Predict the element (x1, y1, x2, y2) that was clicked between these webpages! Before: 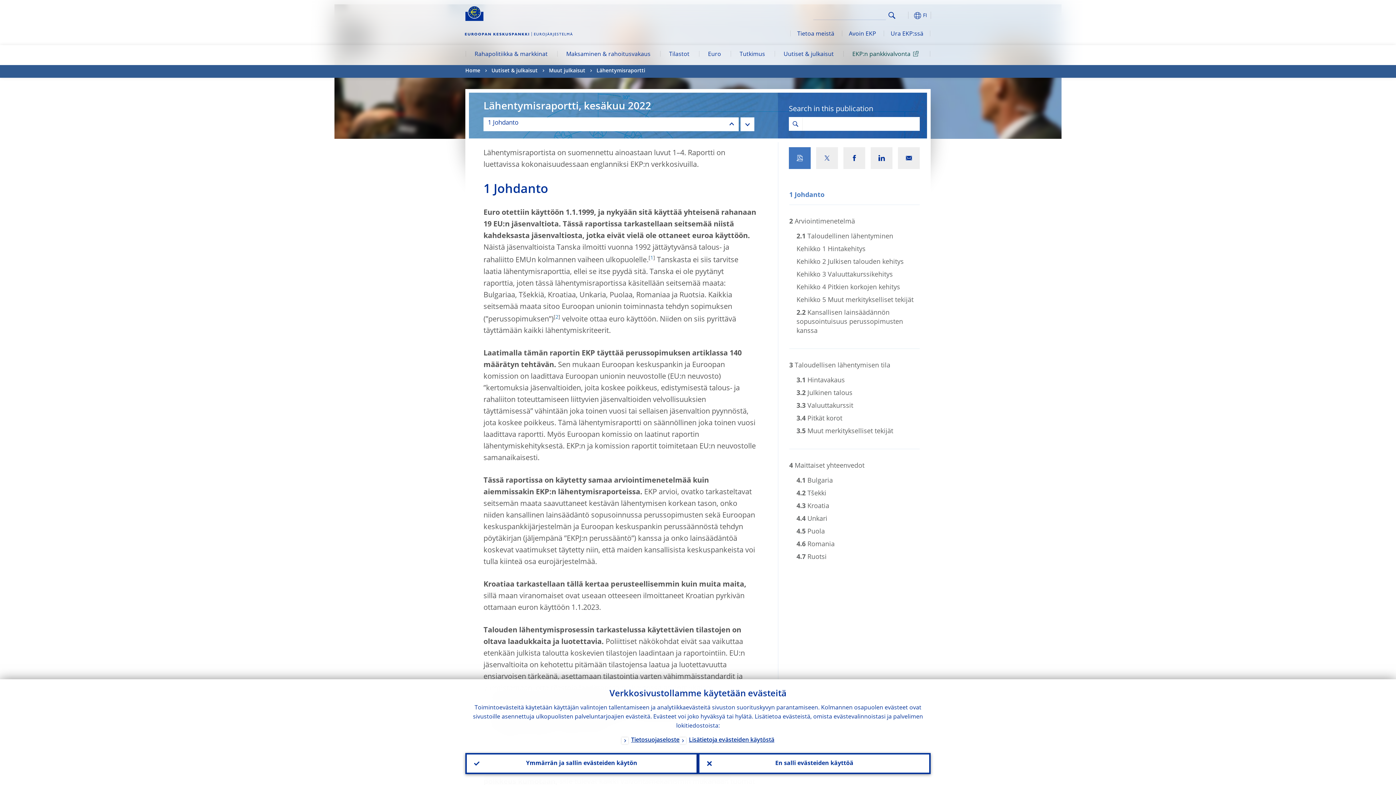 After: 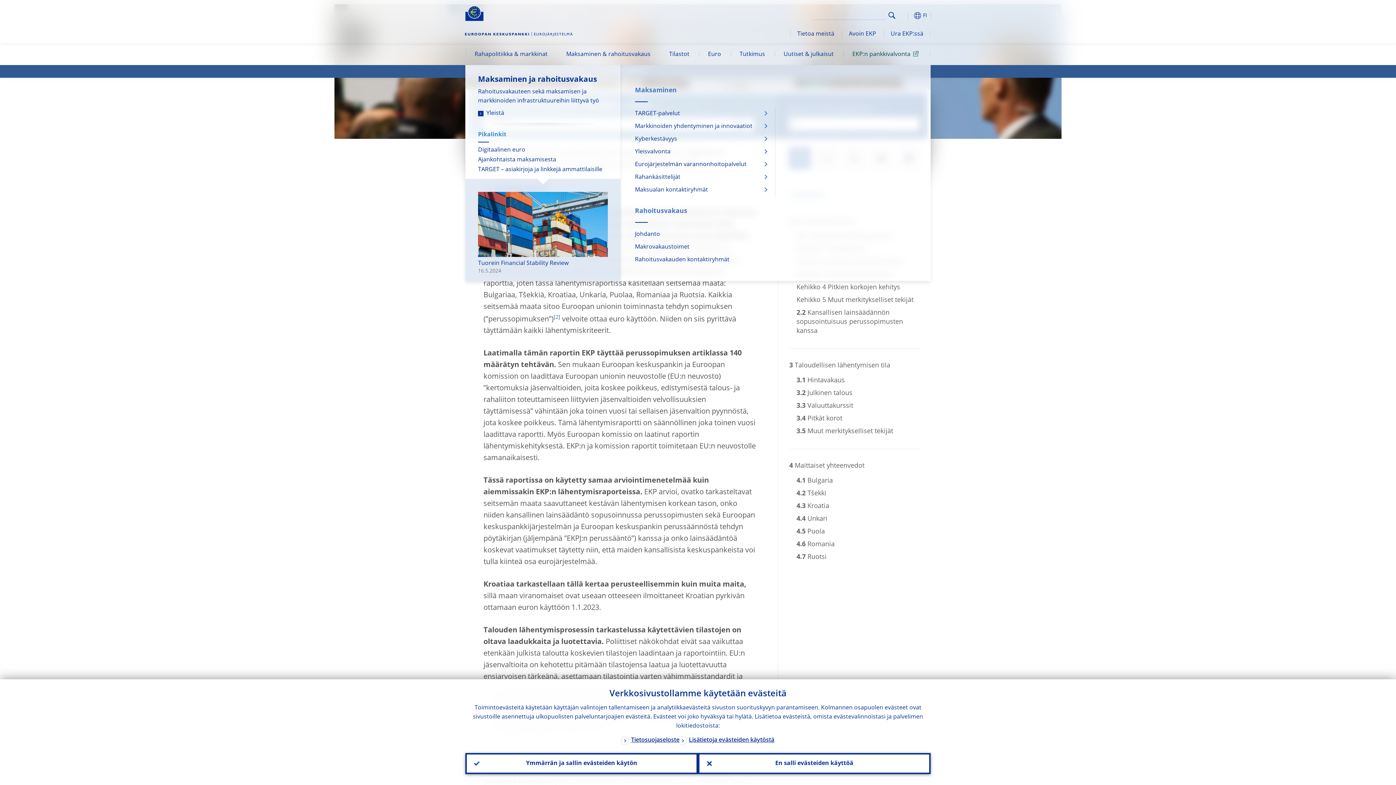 Action: bbox: (557, 45, 660, 65) label: Maksaminen & rahoitusvakaus